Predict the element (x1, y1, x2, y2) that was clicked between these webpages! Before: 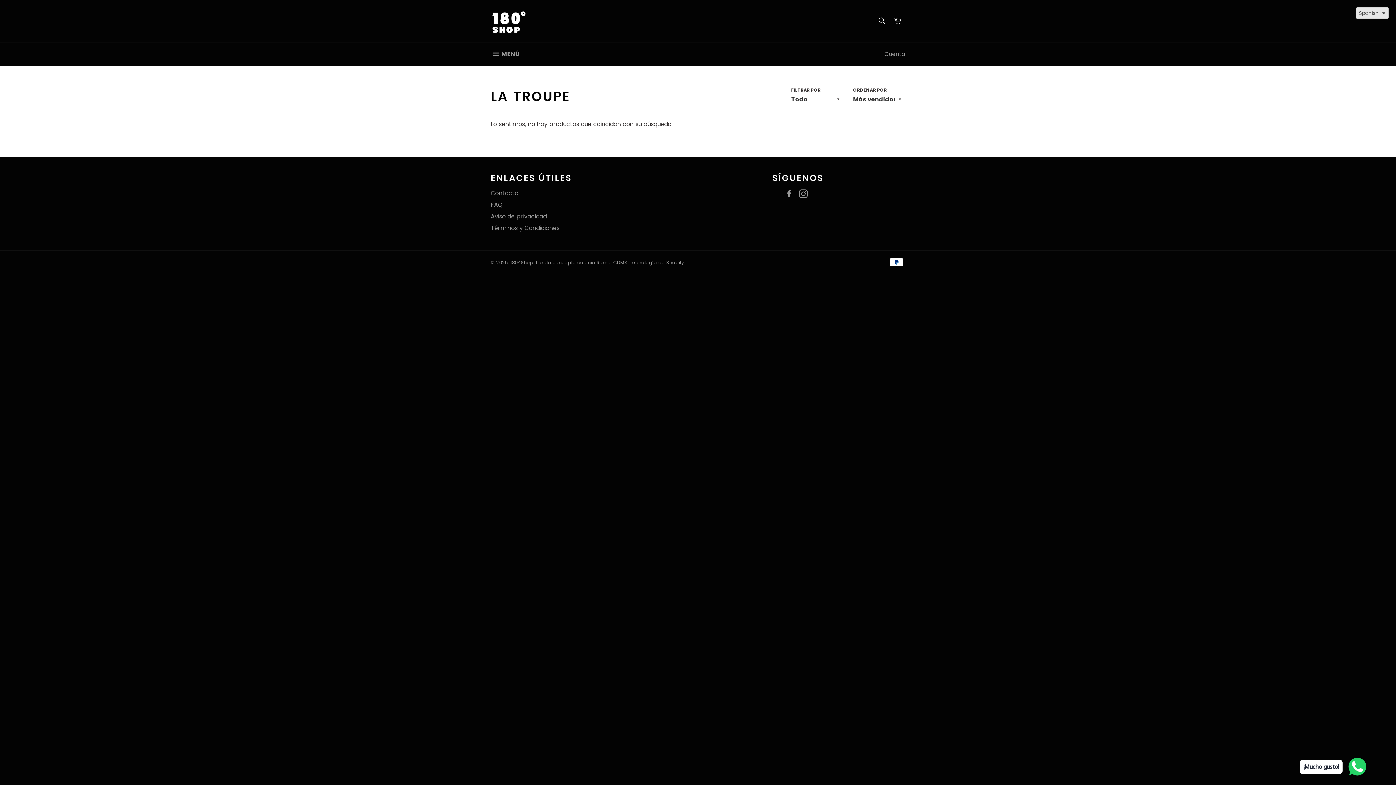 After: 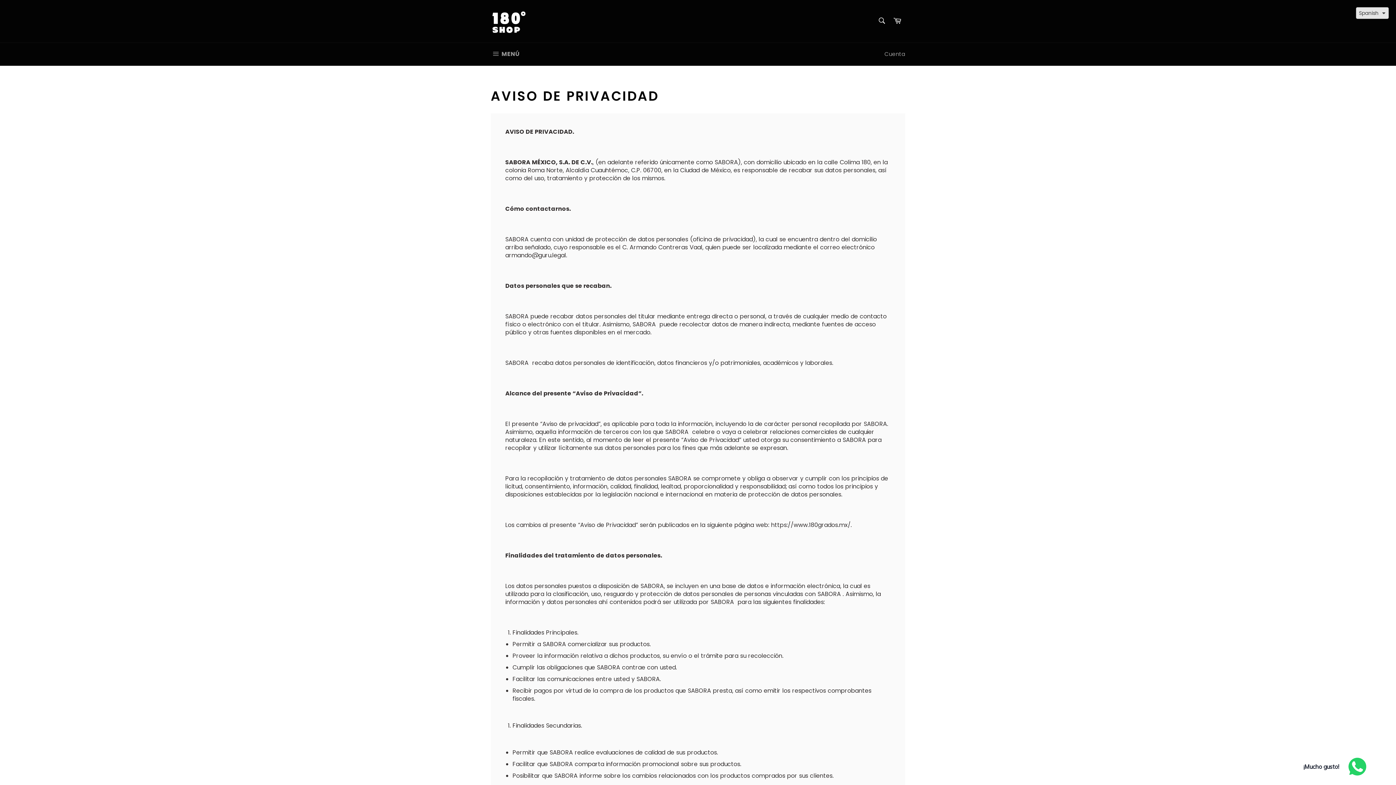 Action: label: Aviso de privacidad bbox: (490, 212, 546, 220)